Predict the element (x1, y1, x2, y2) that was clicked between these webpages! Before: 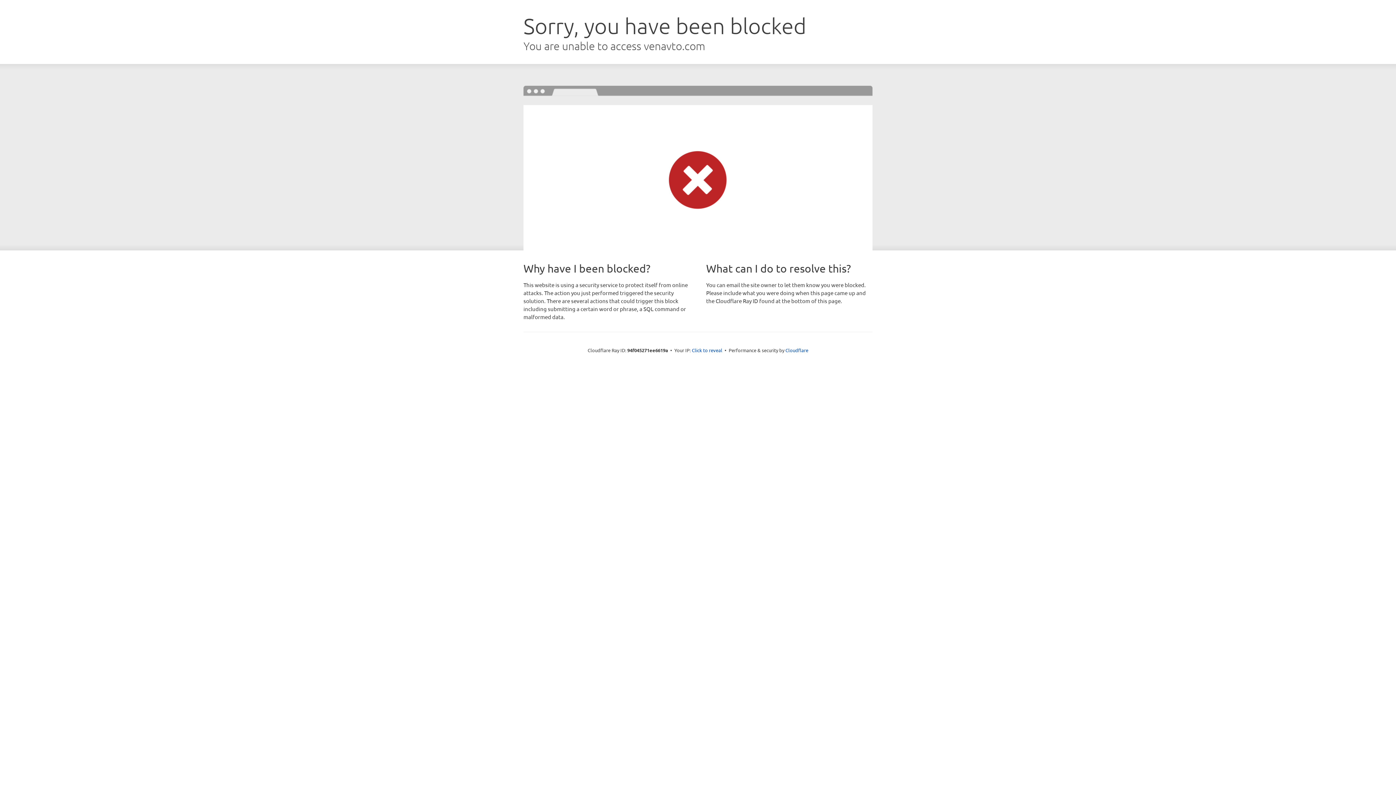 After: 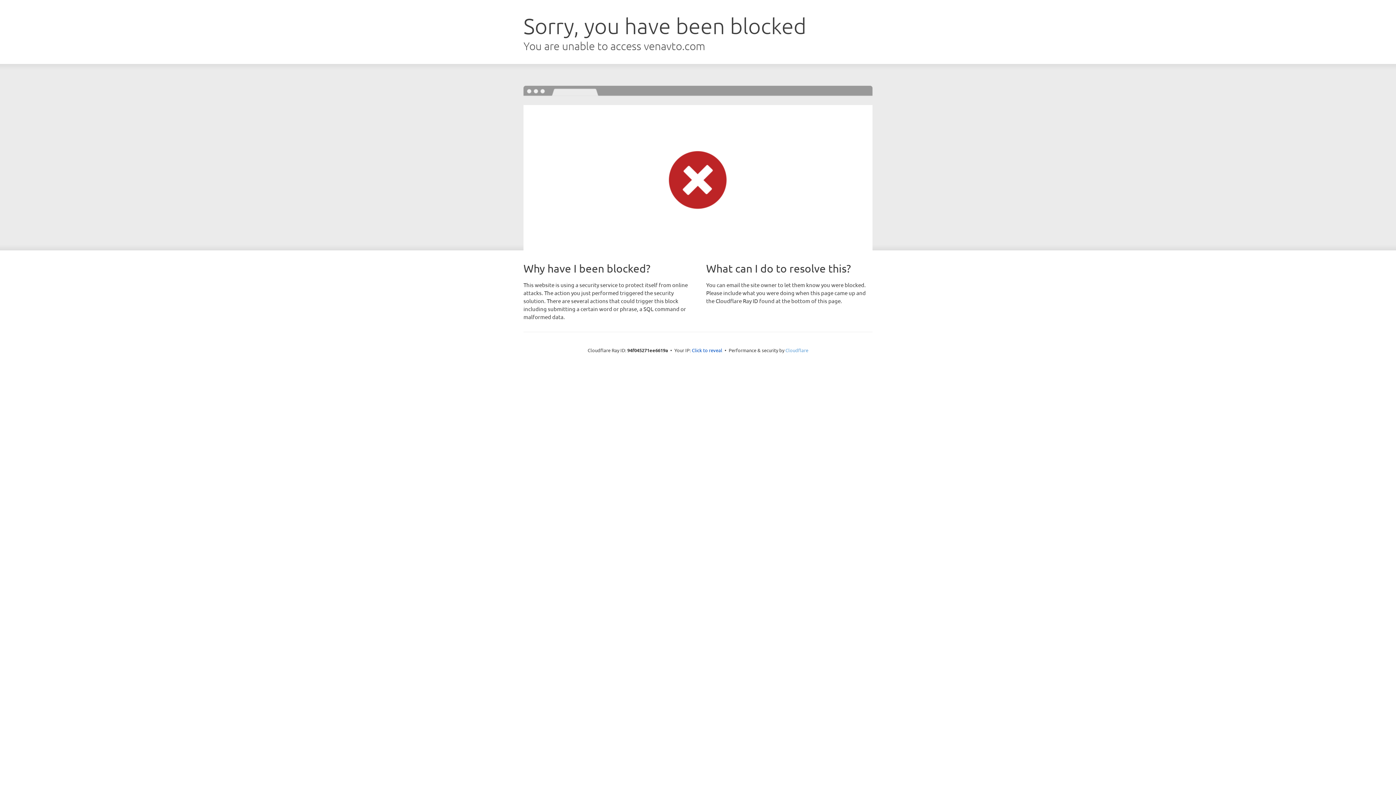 Action: bbox: (785, 347, 808, 353) label: Cloudflare